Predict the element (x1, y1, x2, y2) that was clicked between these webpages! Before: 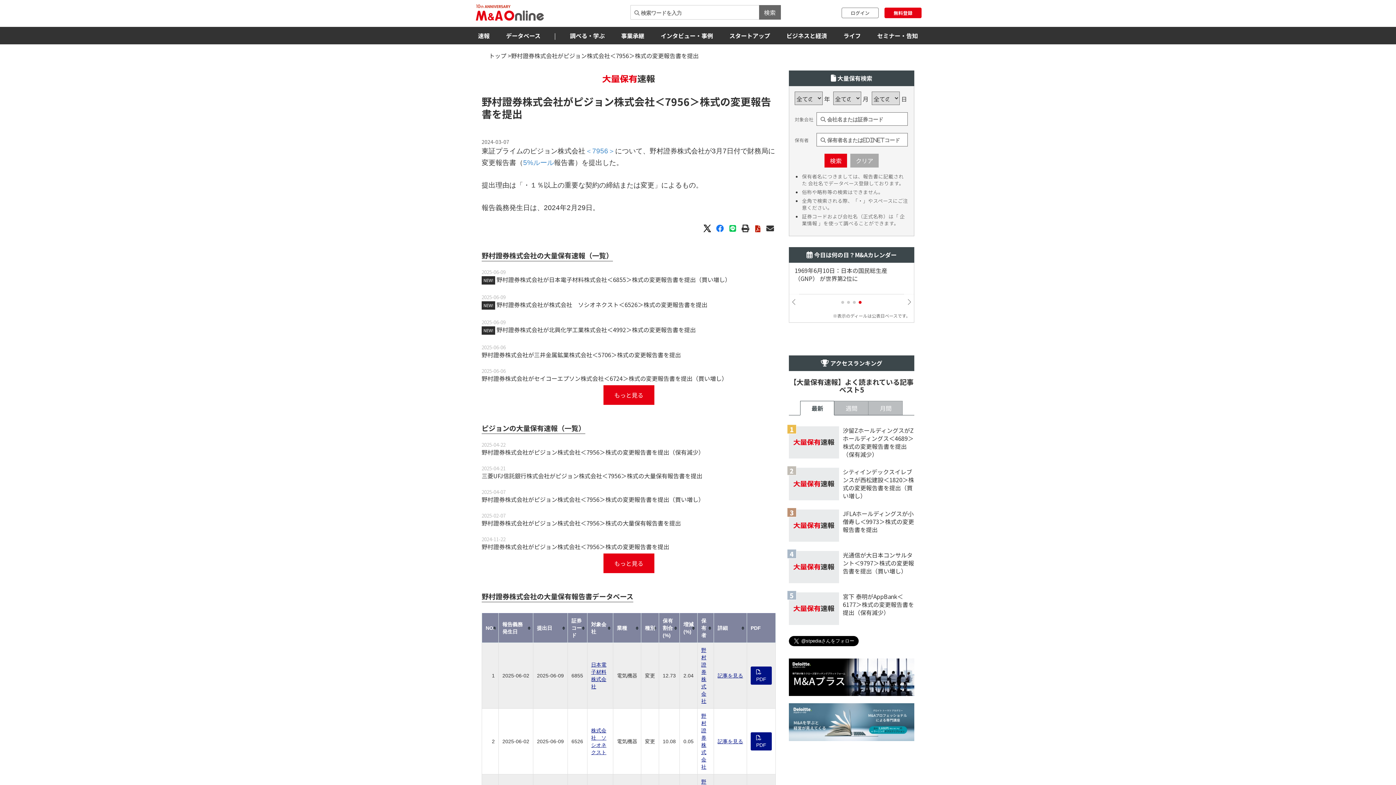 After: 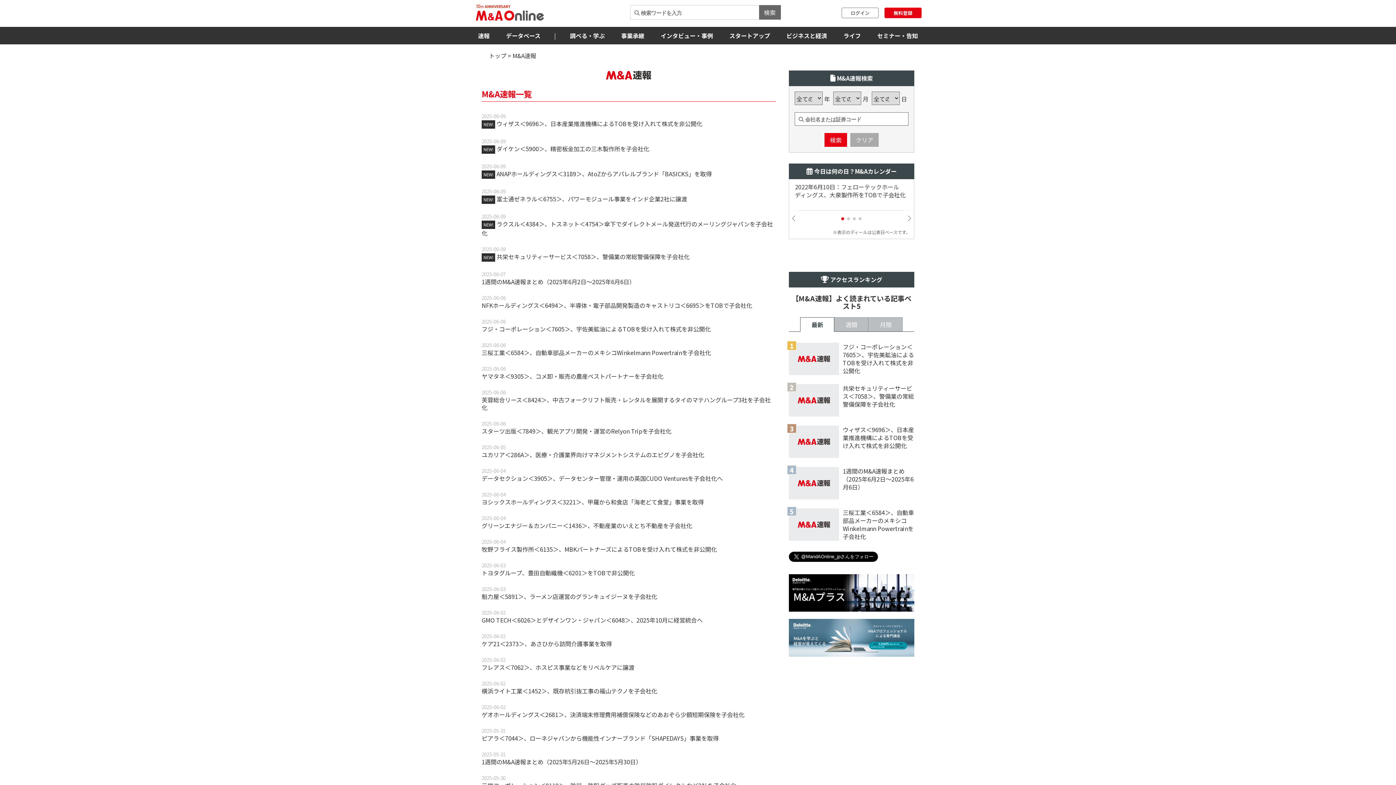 Action: bbox: (850, 153, 878, 167) label: クリア